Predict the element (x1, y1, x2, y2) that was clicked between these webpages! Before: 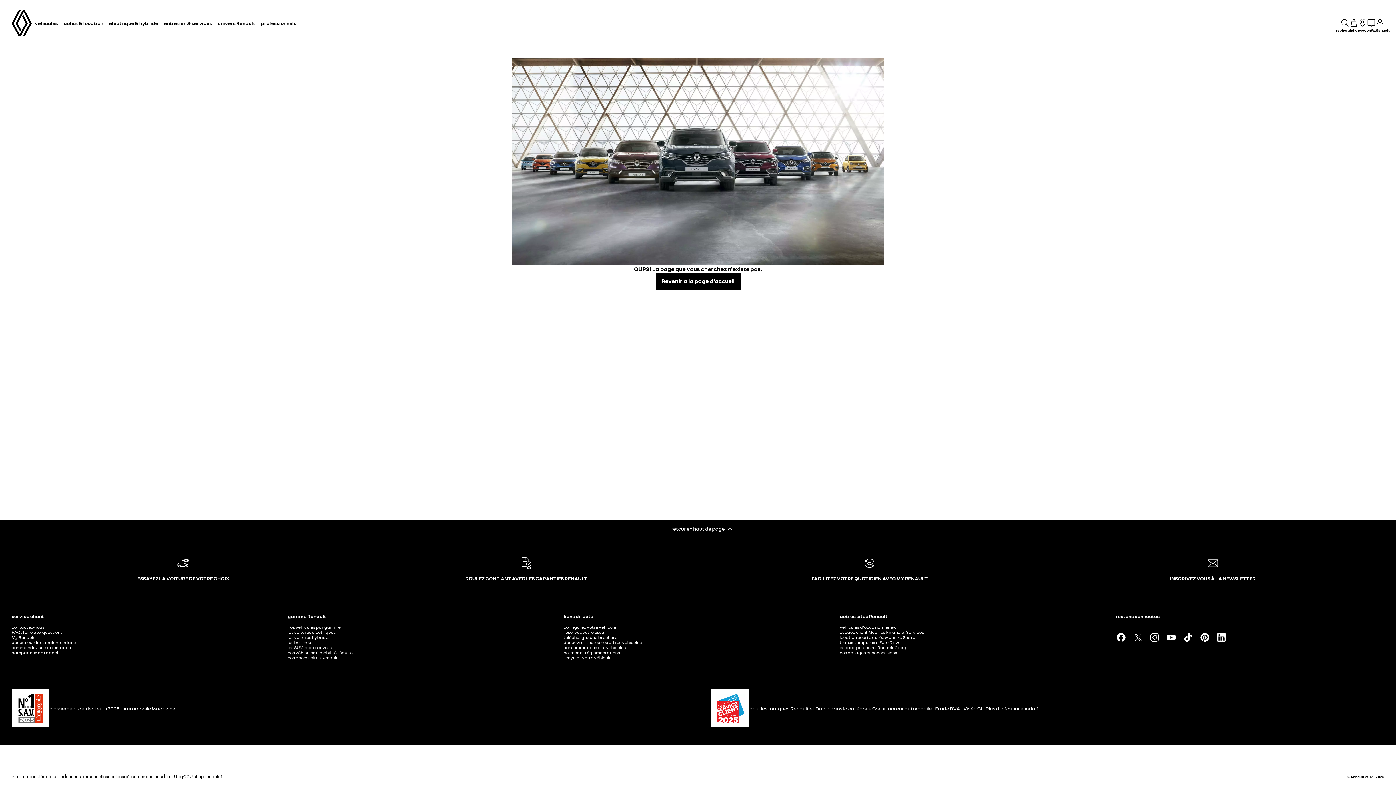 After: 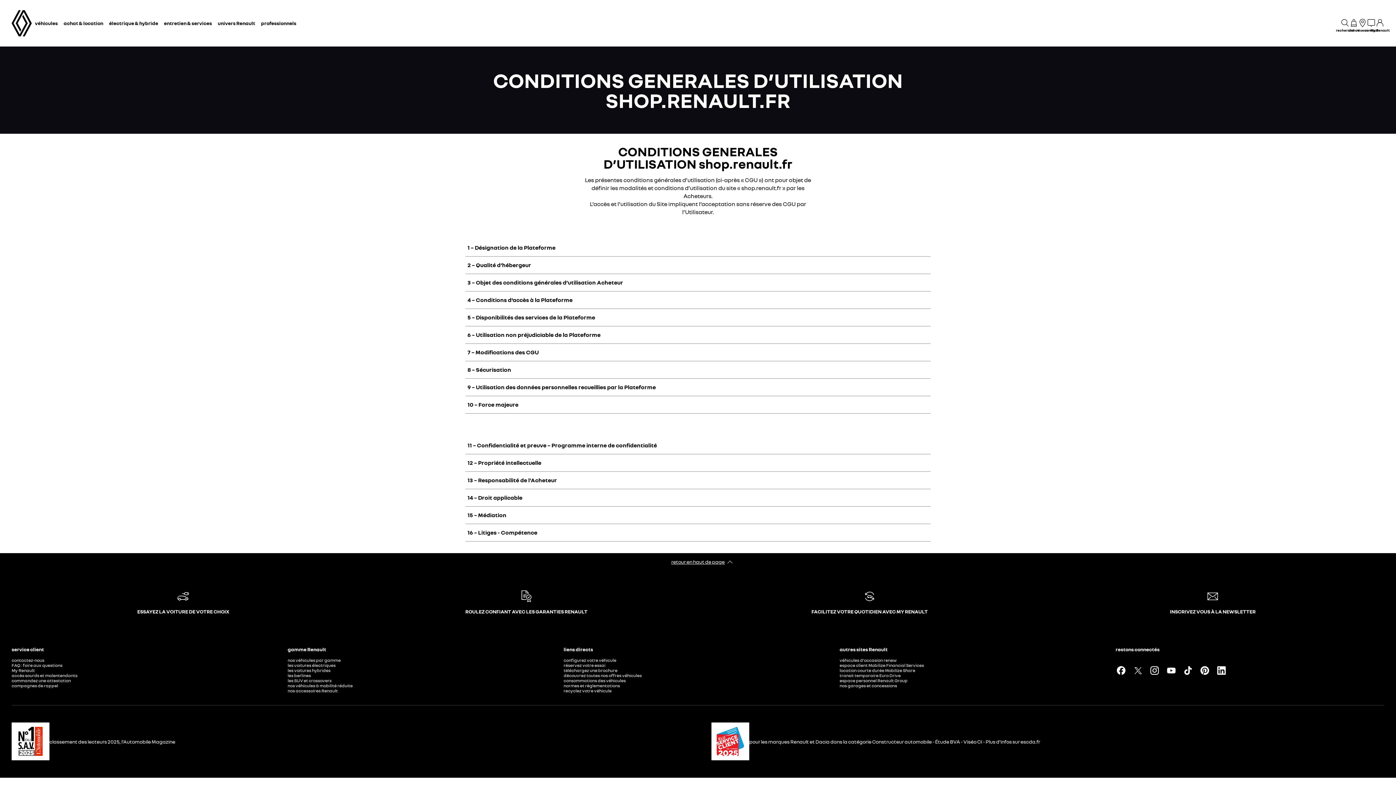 Action: label: CGU shop.renault.fr bbox: (183, 774, 224, 779)